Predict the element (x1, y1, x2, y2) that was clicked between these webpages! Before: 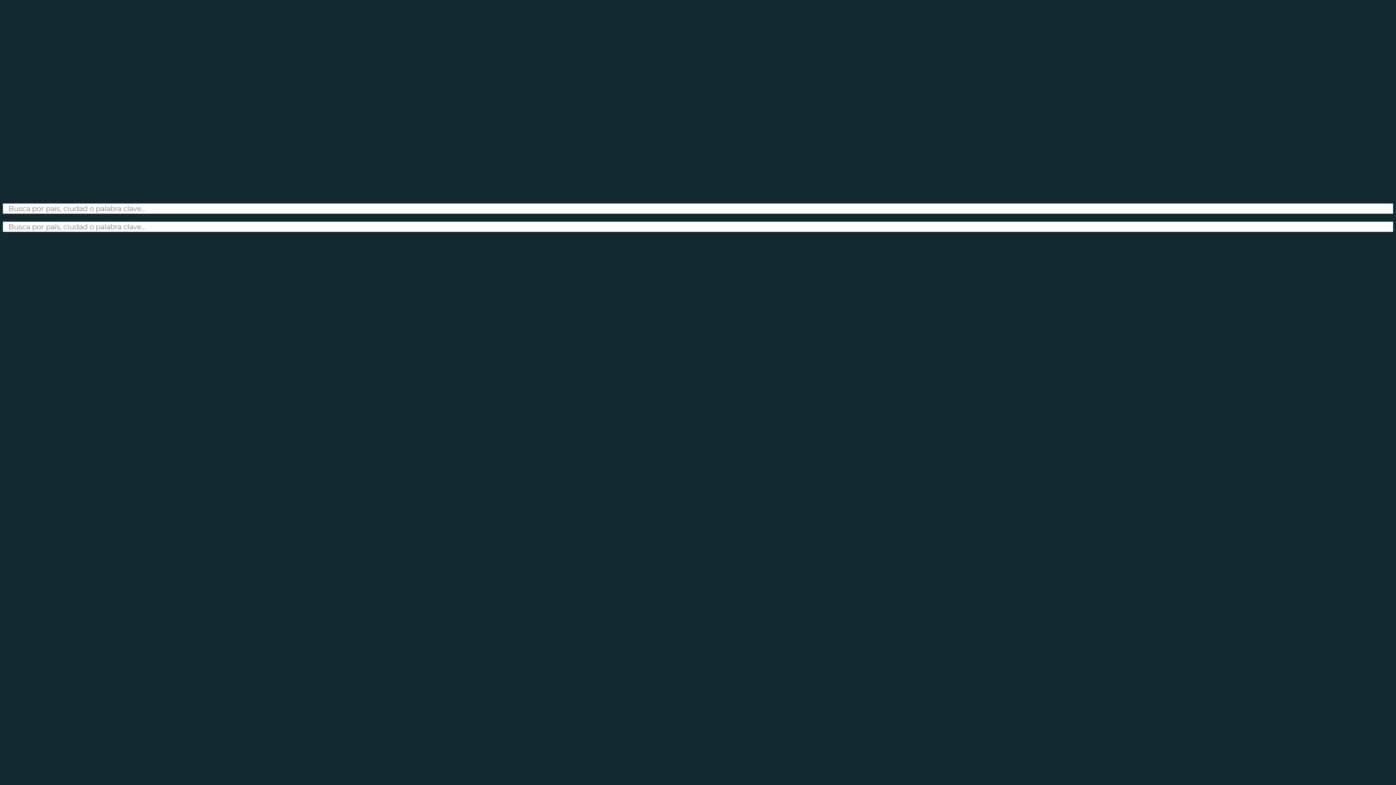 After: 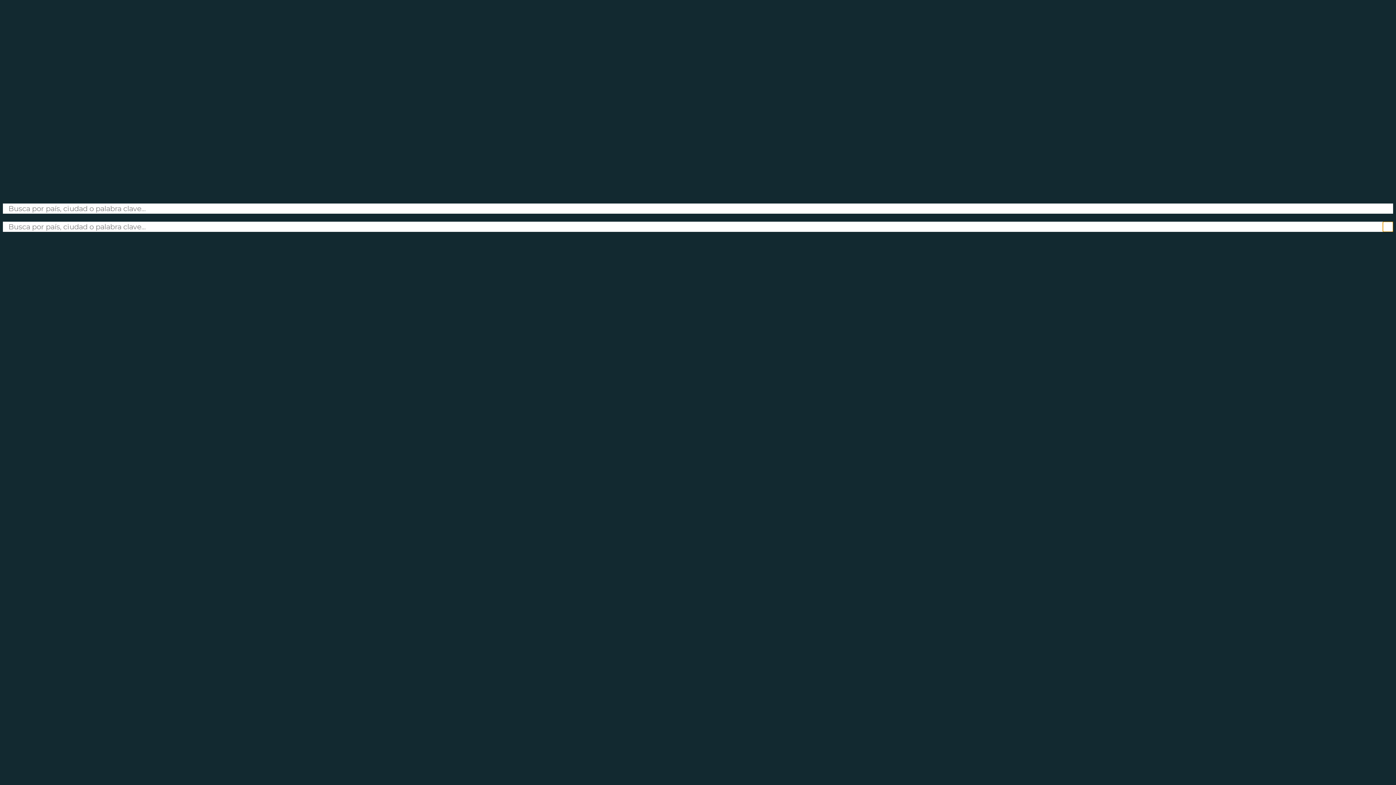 Action: bbox: (1383, 221, 1393, 232) label: Search magnifier button